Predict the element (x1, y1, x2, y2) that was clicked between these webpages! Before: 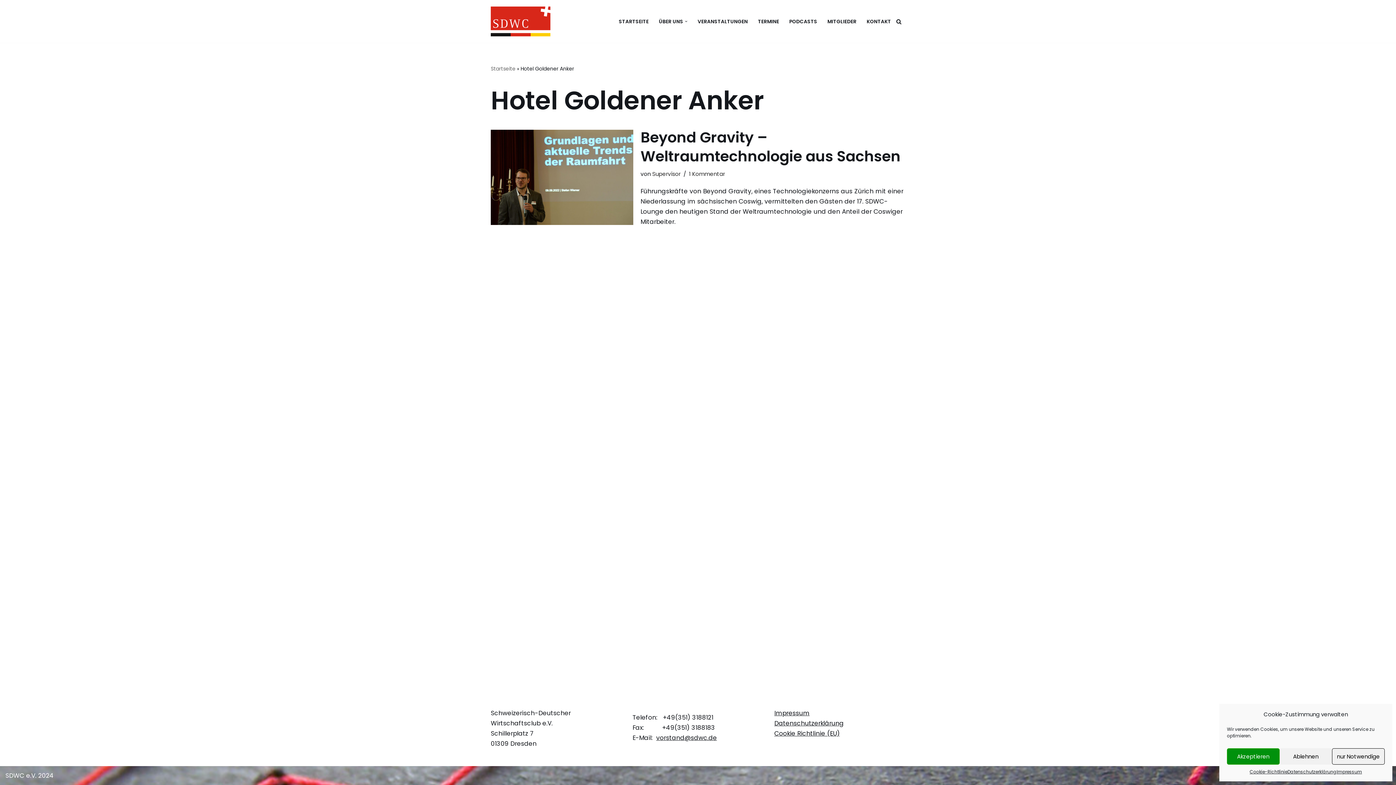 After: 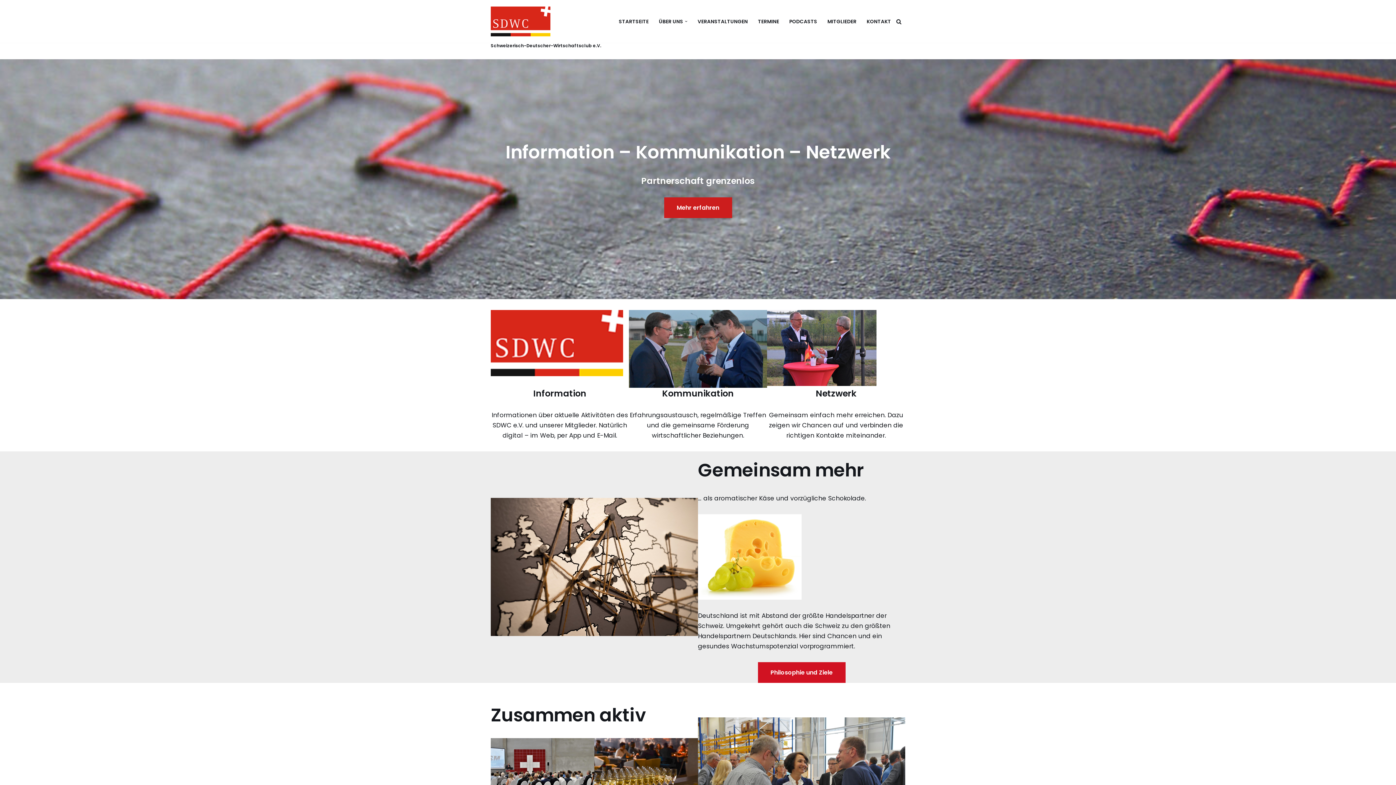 Action: label: Supervisor bbox: (652, 170, 680, 177)